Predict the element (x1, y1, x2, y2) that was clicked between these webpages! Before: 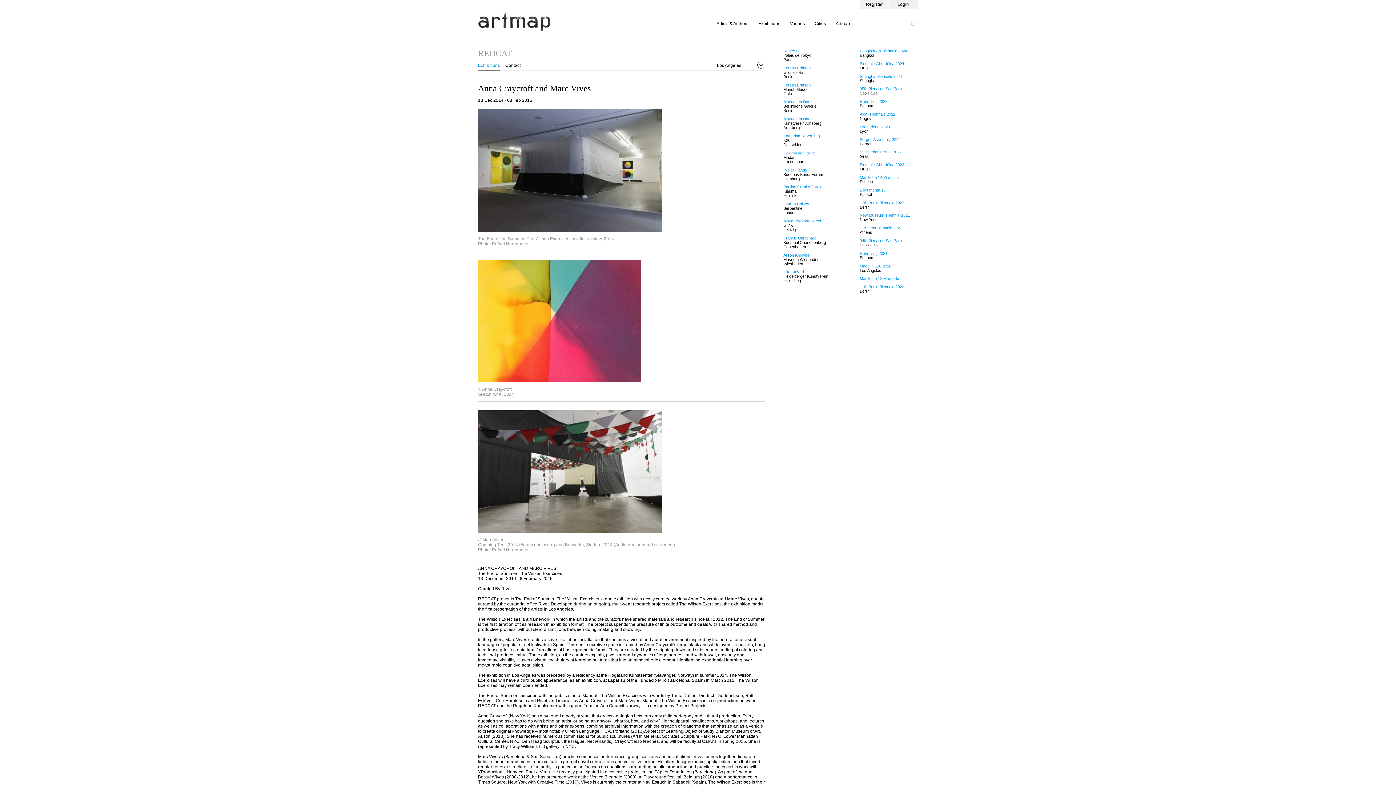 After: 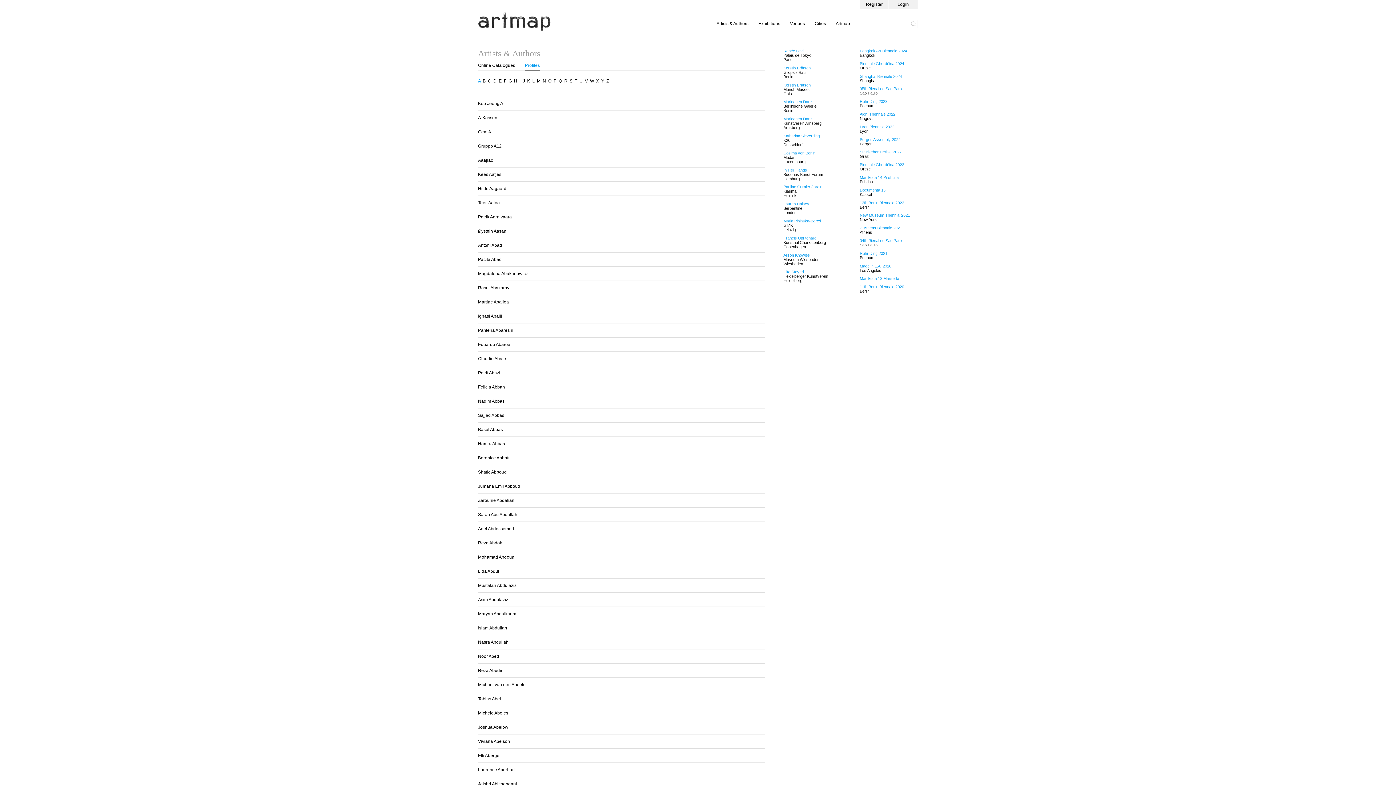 Action: label: Artists & Authors bbox: (716, 21, 748, 26)